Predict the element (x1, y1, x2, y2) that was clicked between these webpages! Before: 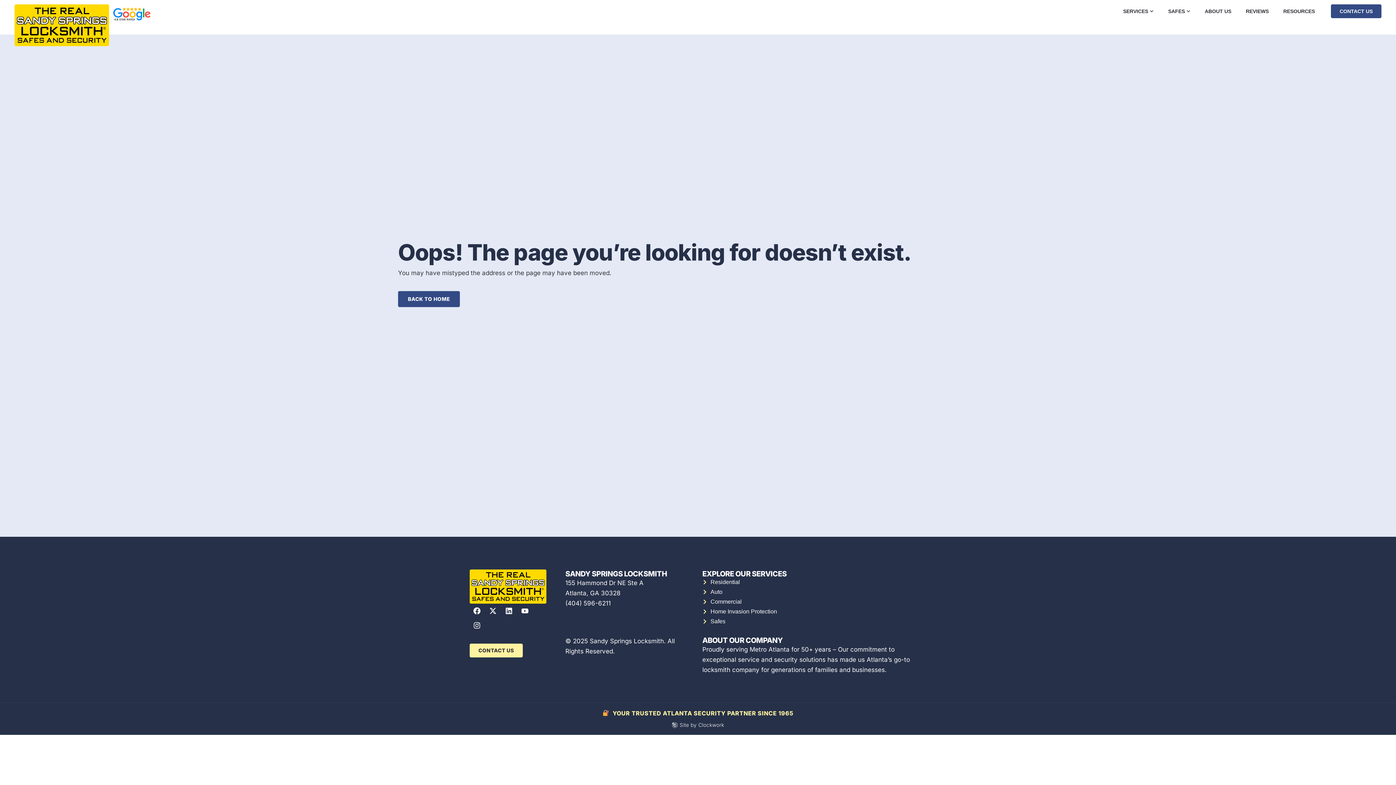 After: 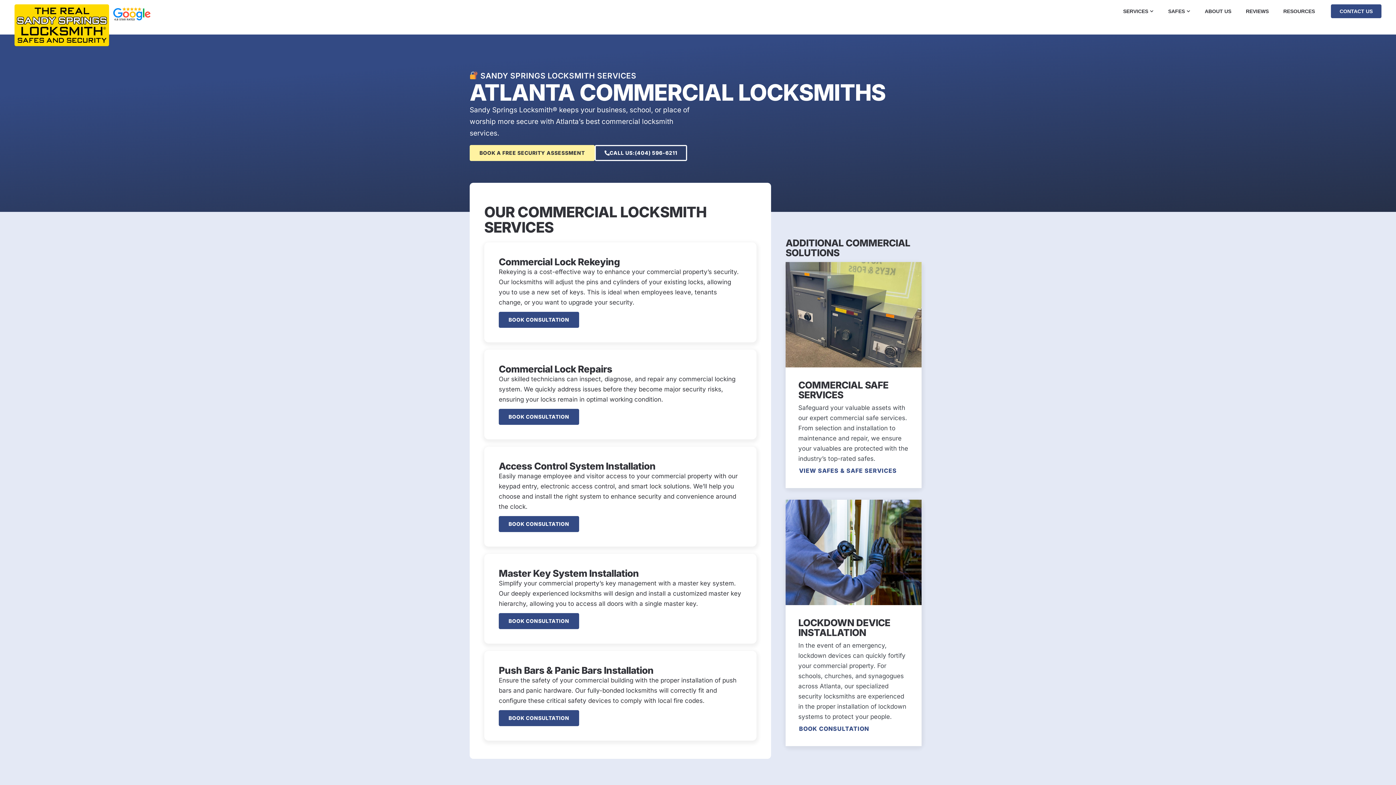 Action: label: Commercial bbox: (702, 597, 922, 606)